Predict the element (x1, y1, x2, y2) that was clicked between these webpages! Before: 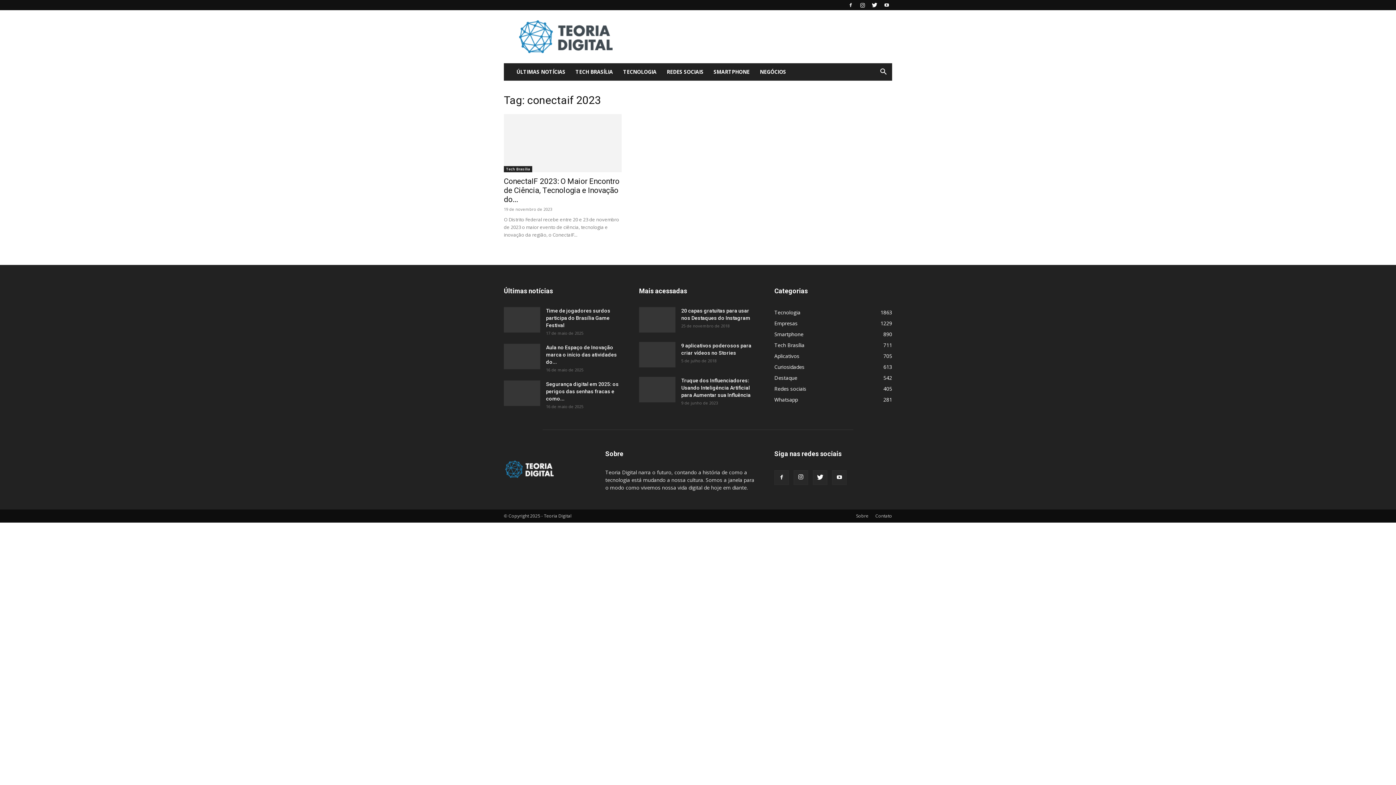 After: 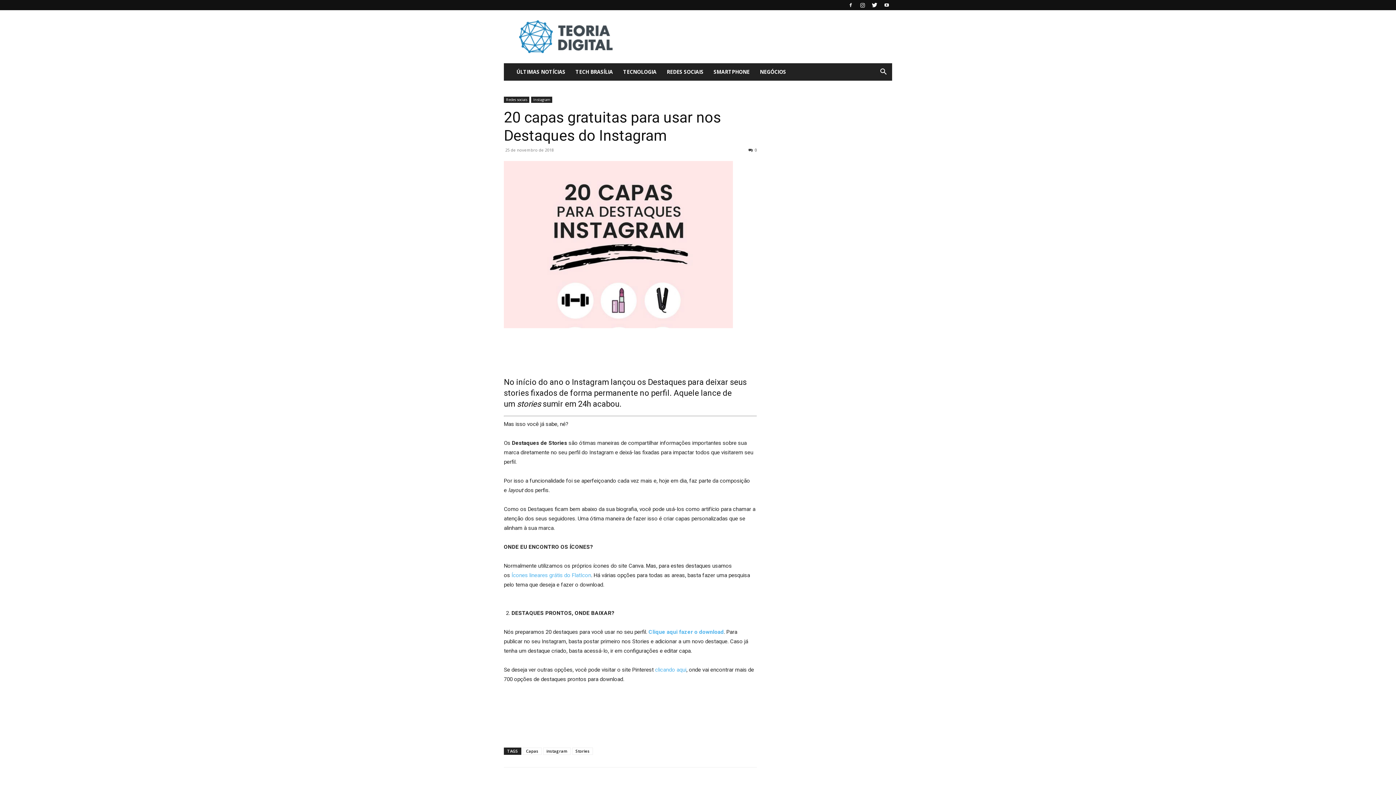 Action: bbox: (639, 307, 675, 332)